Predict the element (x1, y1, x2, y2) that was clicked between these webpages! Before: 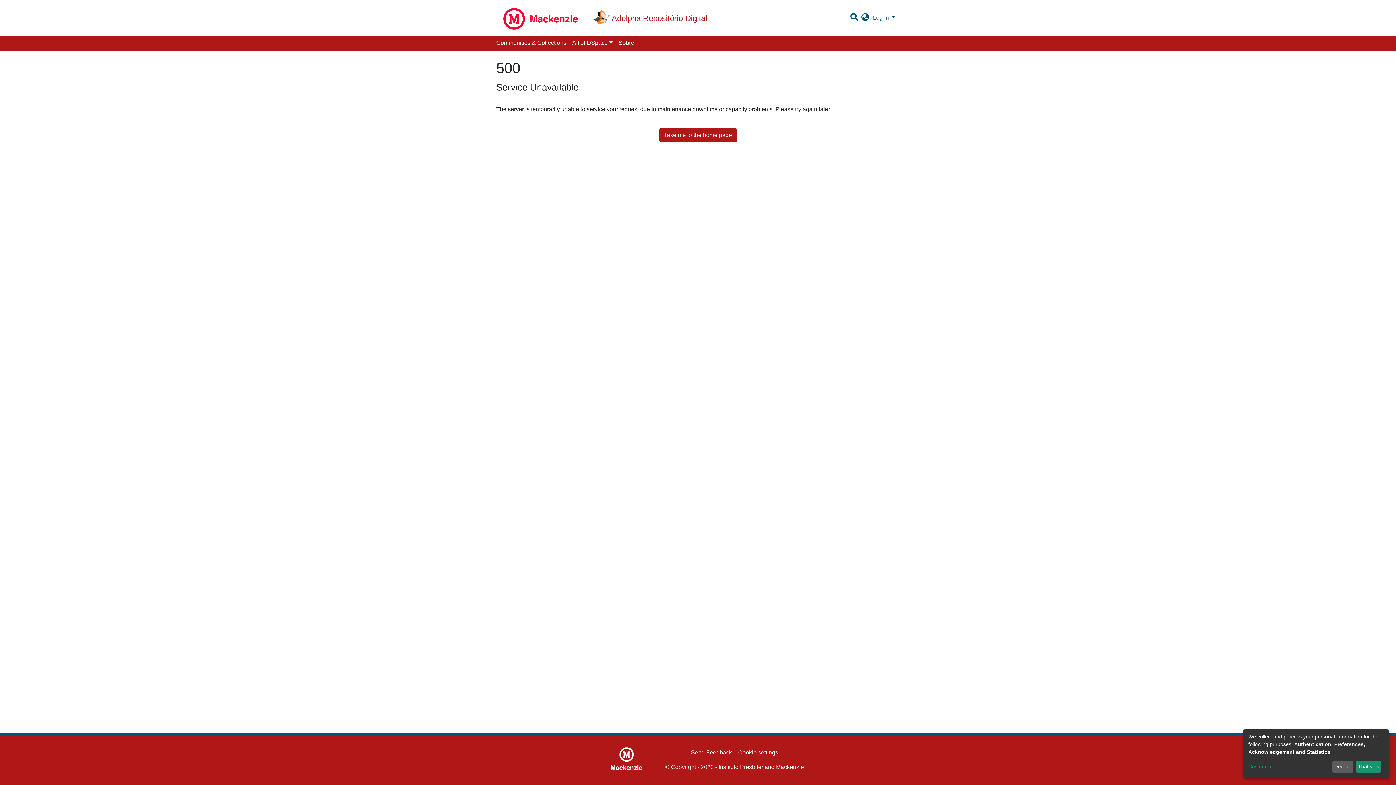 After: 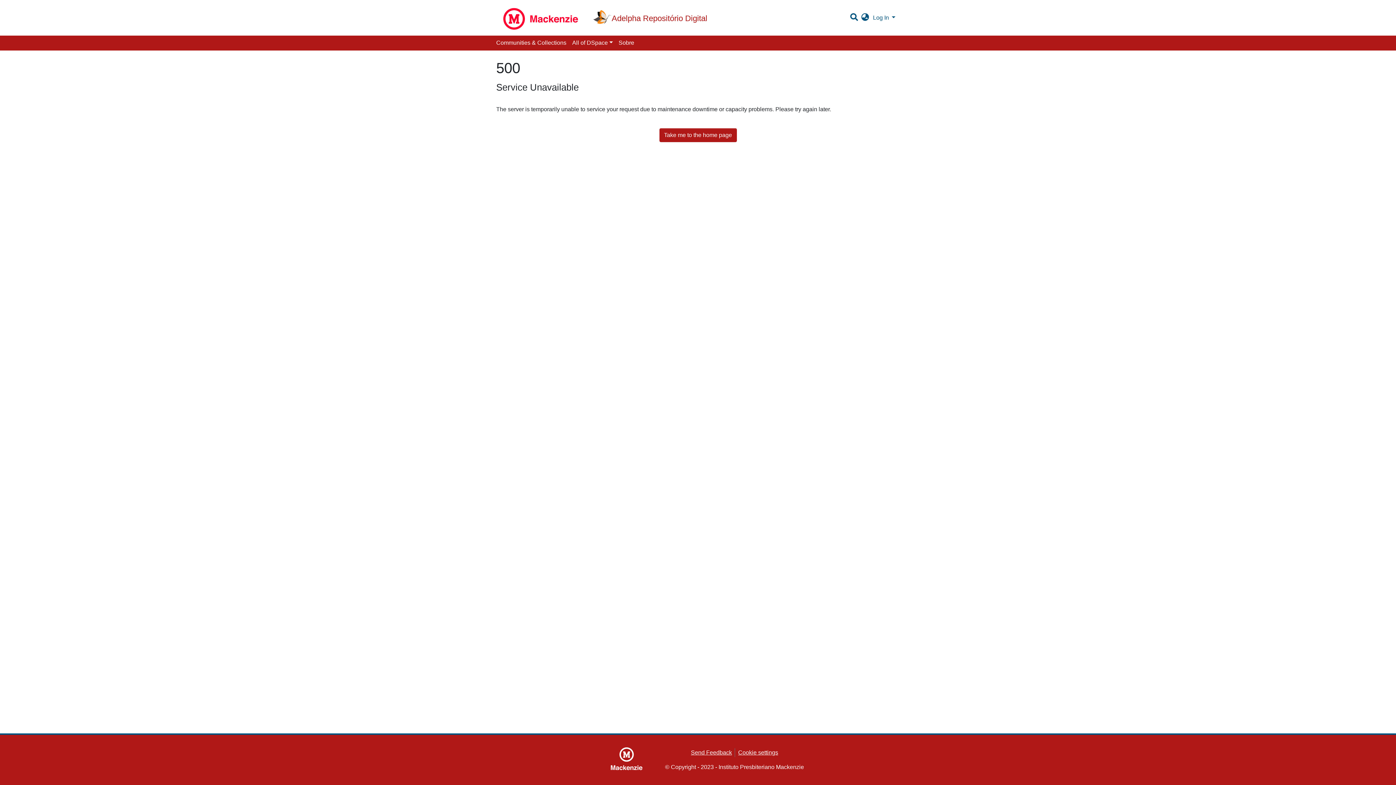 Action: label: Decline bbox: (1332, 761, 1353, 773)